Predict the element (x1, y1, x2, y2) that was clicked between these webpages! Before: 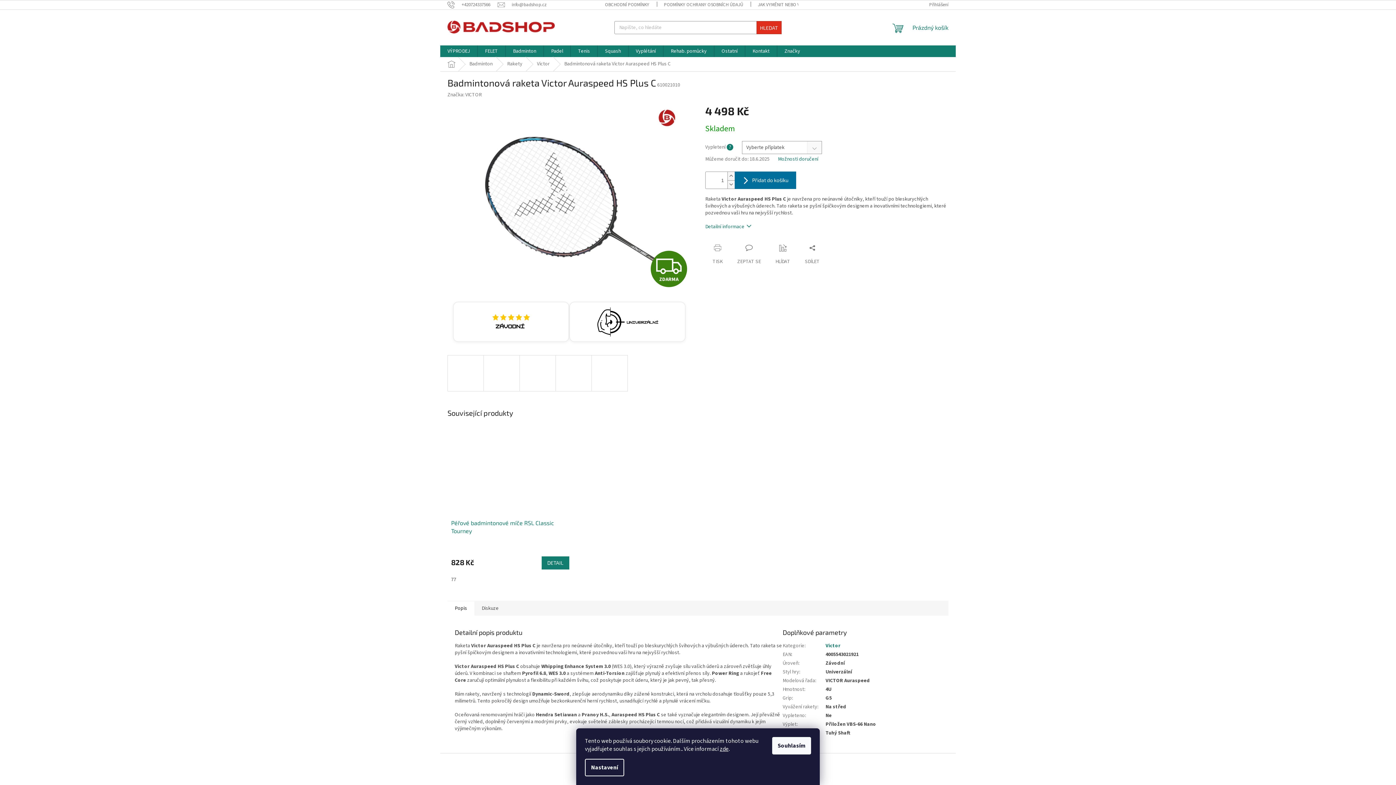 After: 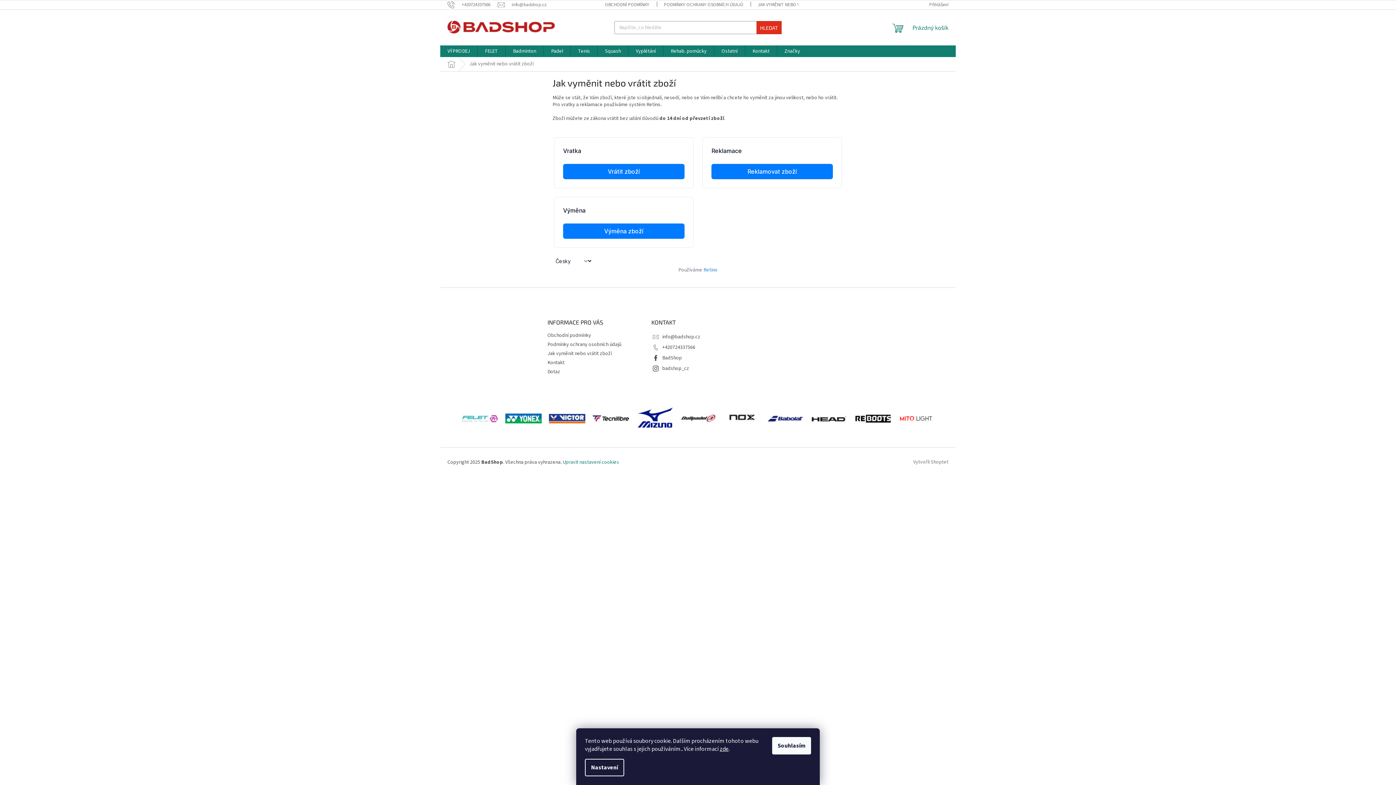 Action: bbox: (750, 0, 833, 9) label: JAK VYMĚNIT NEBO VRÁTIT ZBOŽÍ